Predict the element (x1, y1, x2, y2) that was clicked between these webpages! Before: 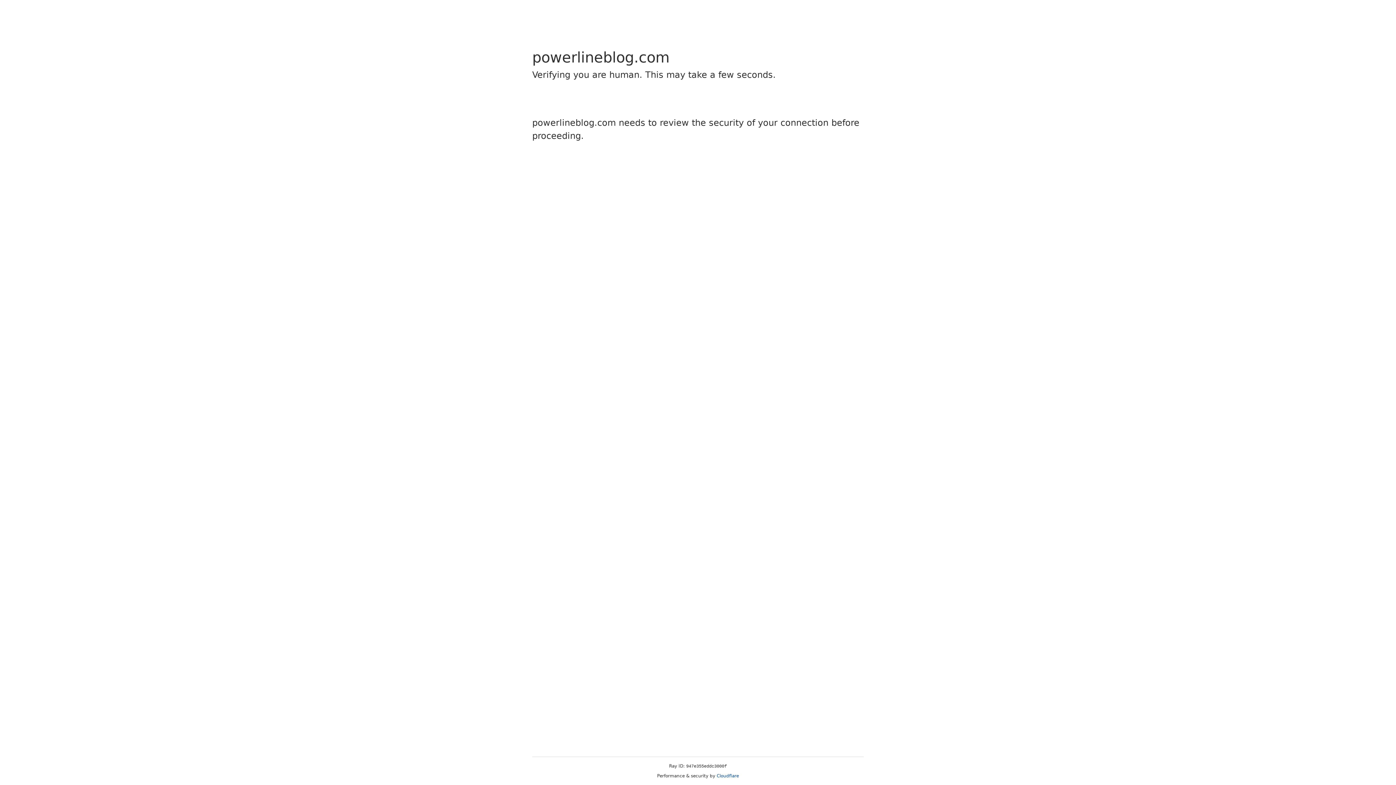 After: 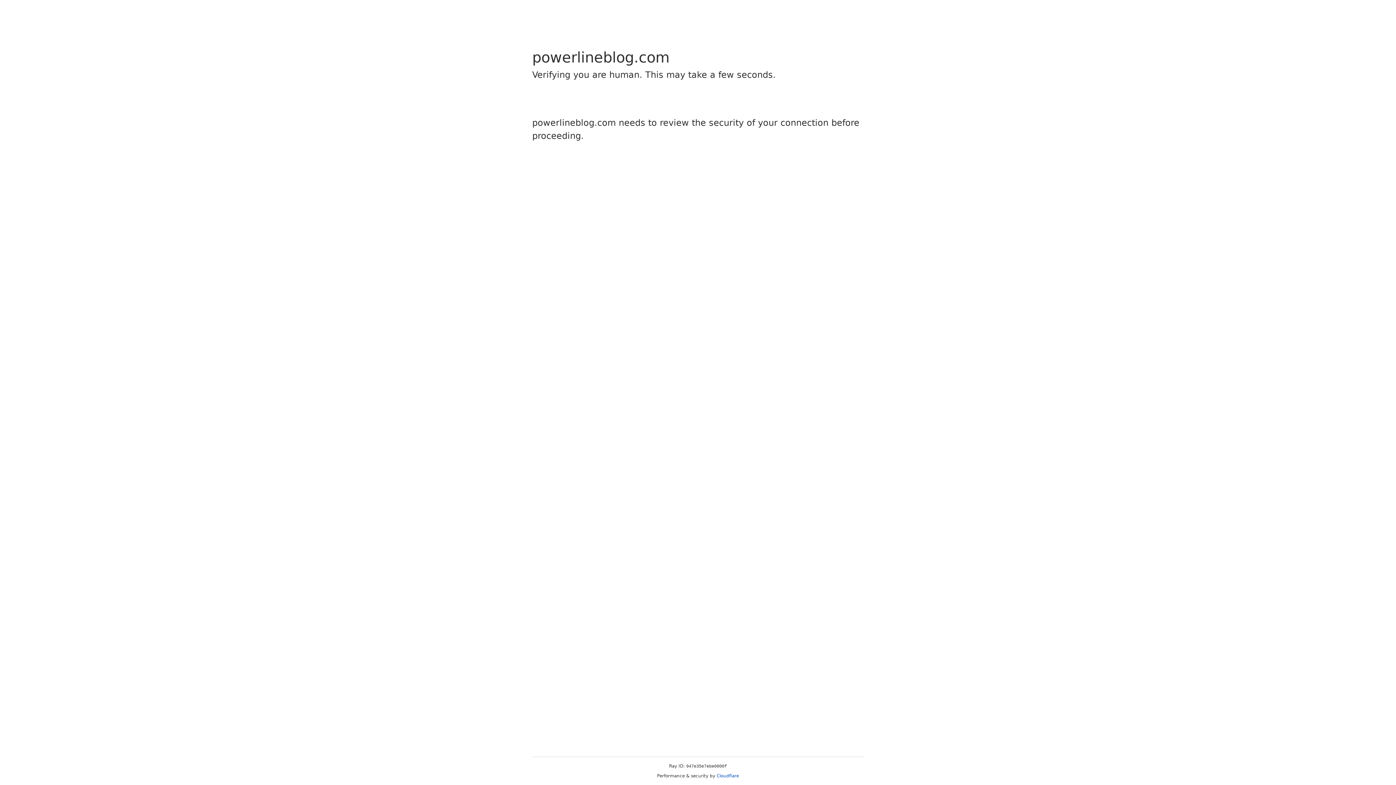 Action: label: Cloudflare bbox: (716, 773, 739, 778)